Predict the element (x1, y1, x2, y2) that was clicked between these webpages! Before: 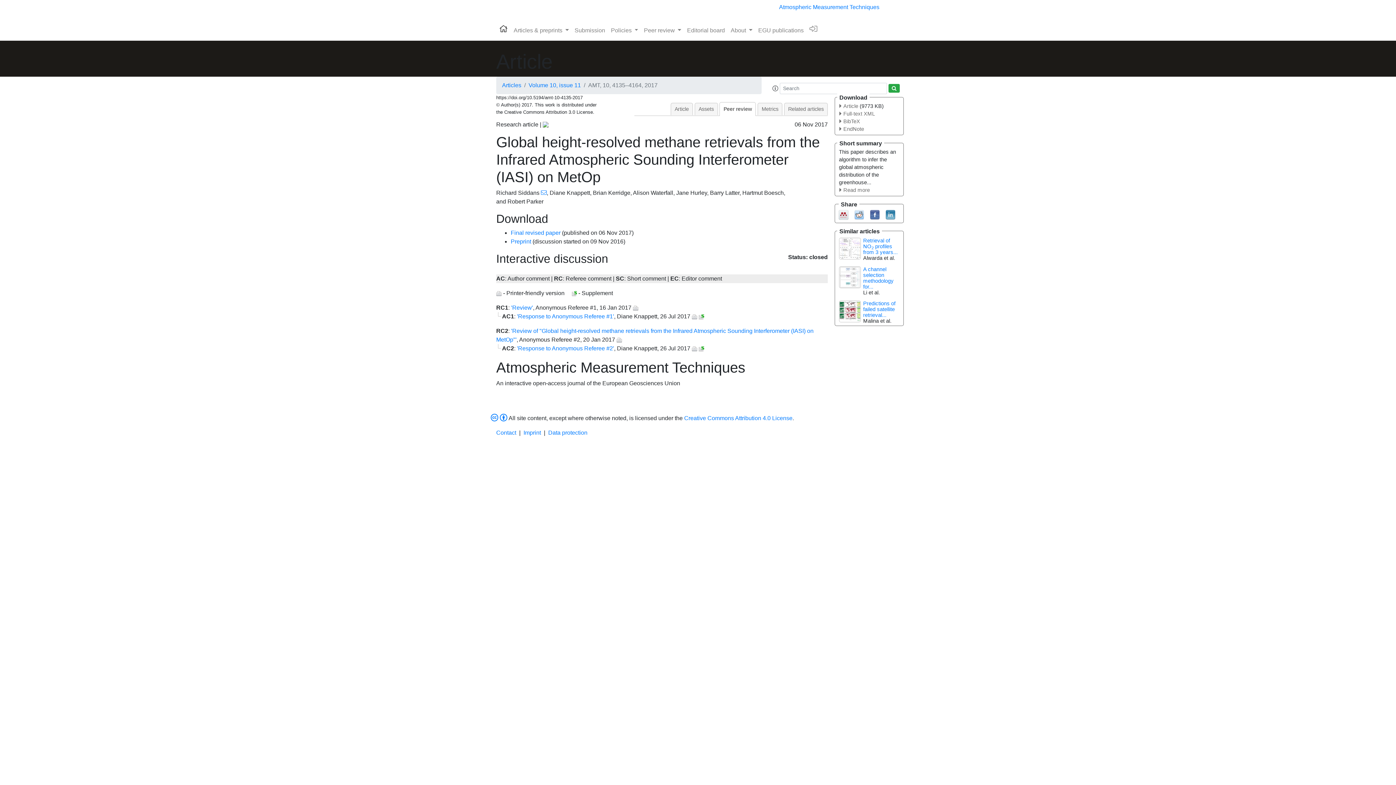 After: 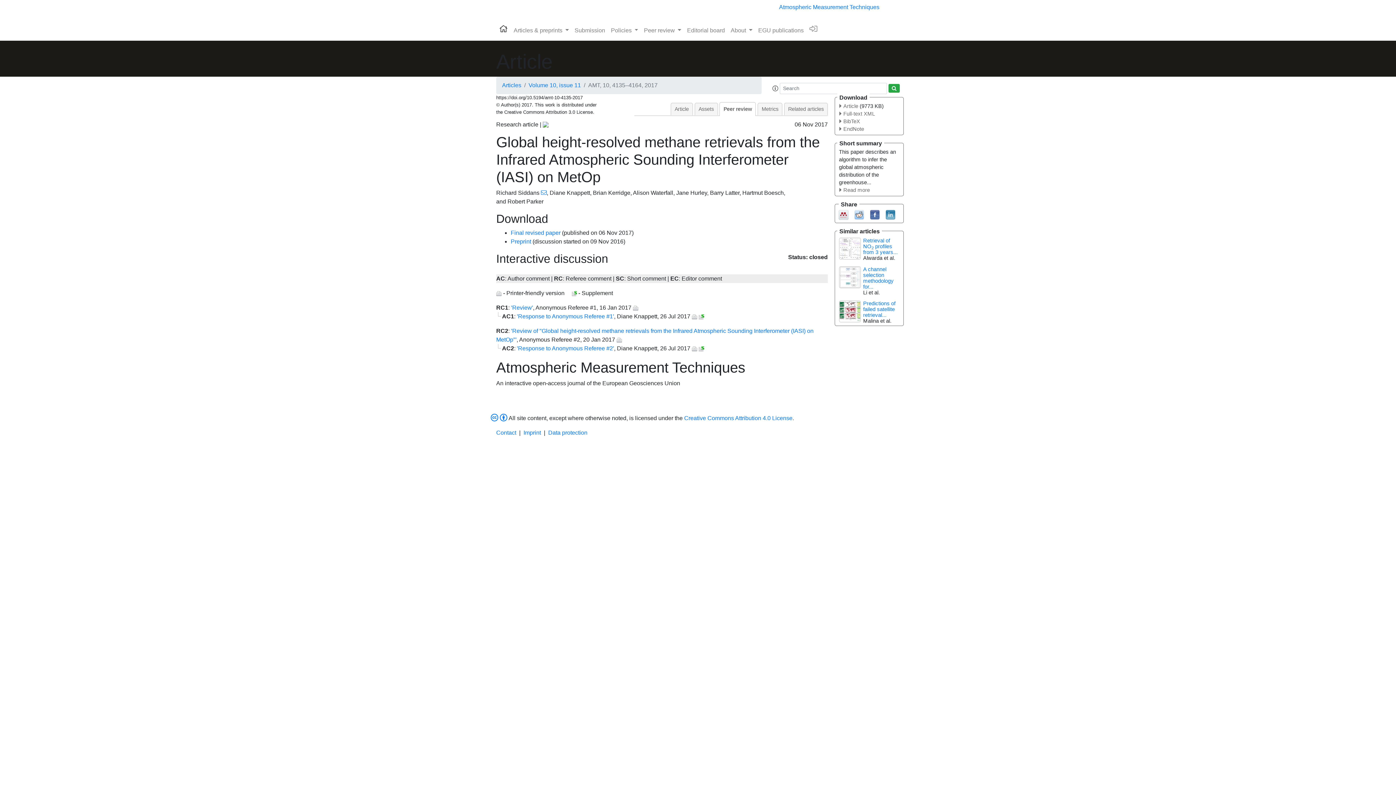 Action: bbox: (854, 206, 864, 212)